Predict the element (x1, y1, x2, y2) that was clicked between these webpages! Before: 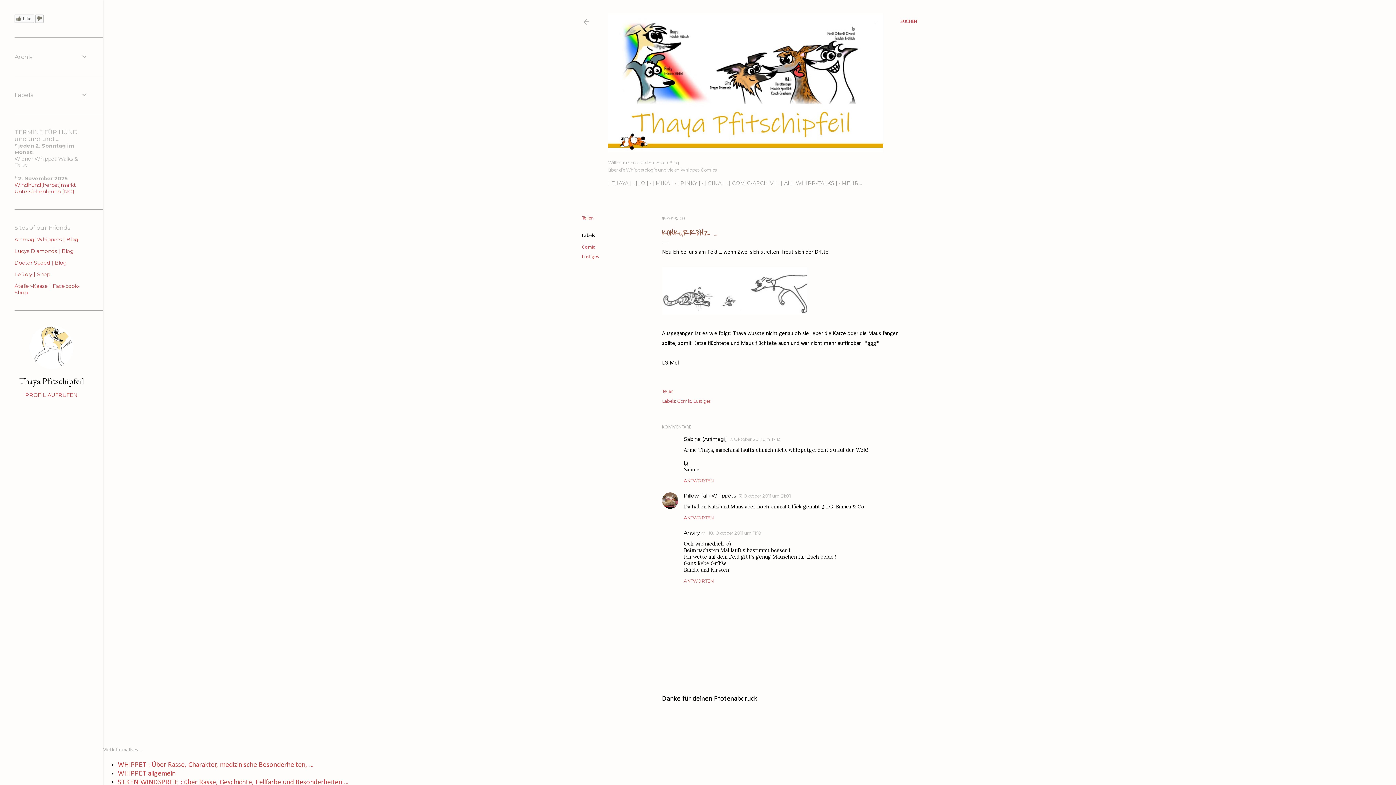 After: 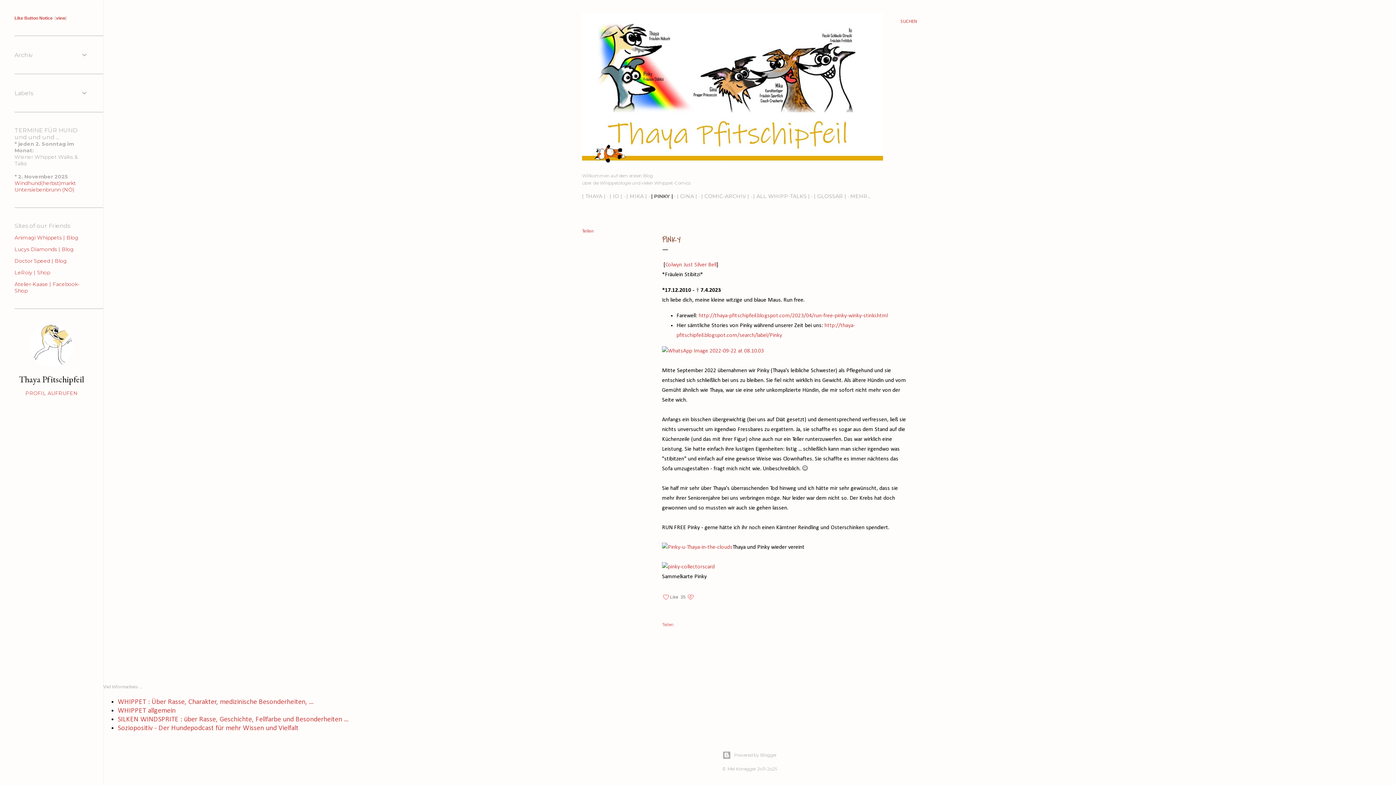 Action: label: | PINKY | bbox: (677, 179, 700, 186)